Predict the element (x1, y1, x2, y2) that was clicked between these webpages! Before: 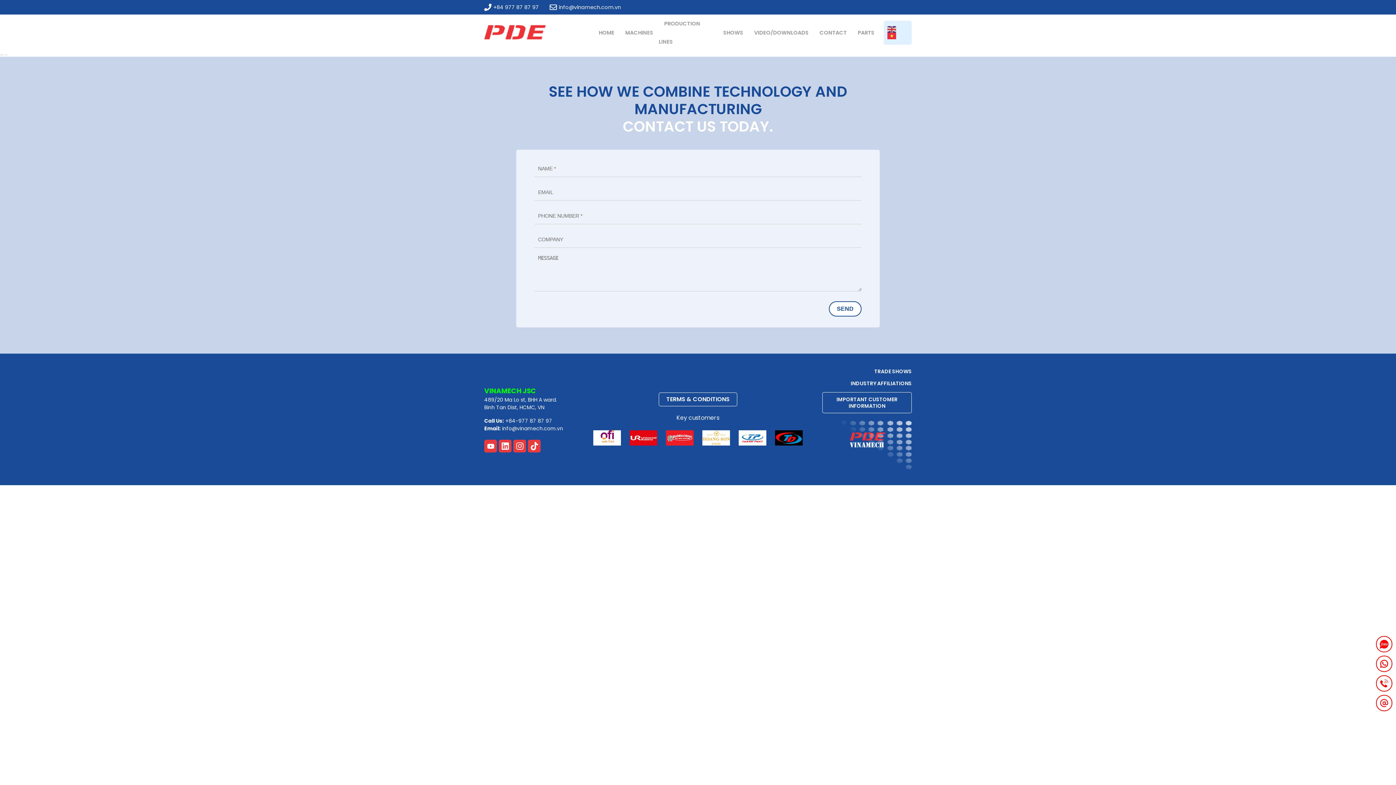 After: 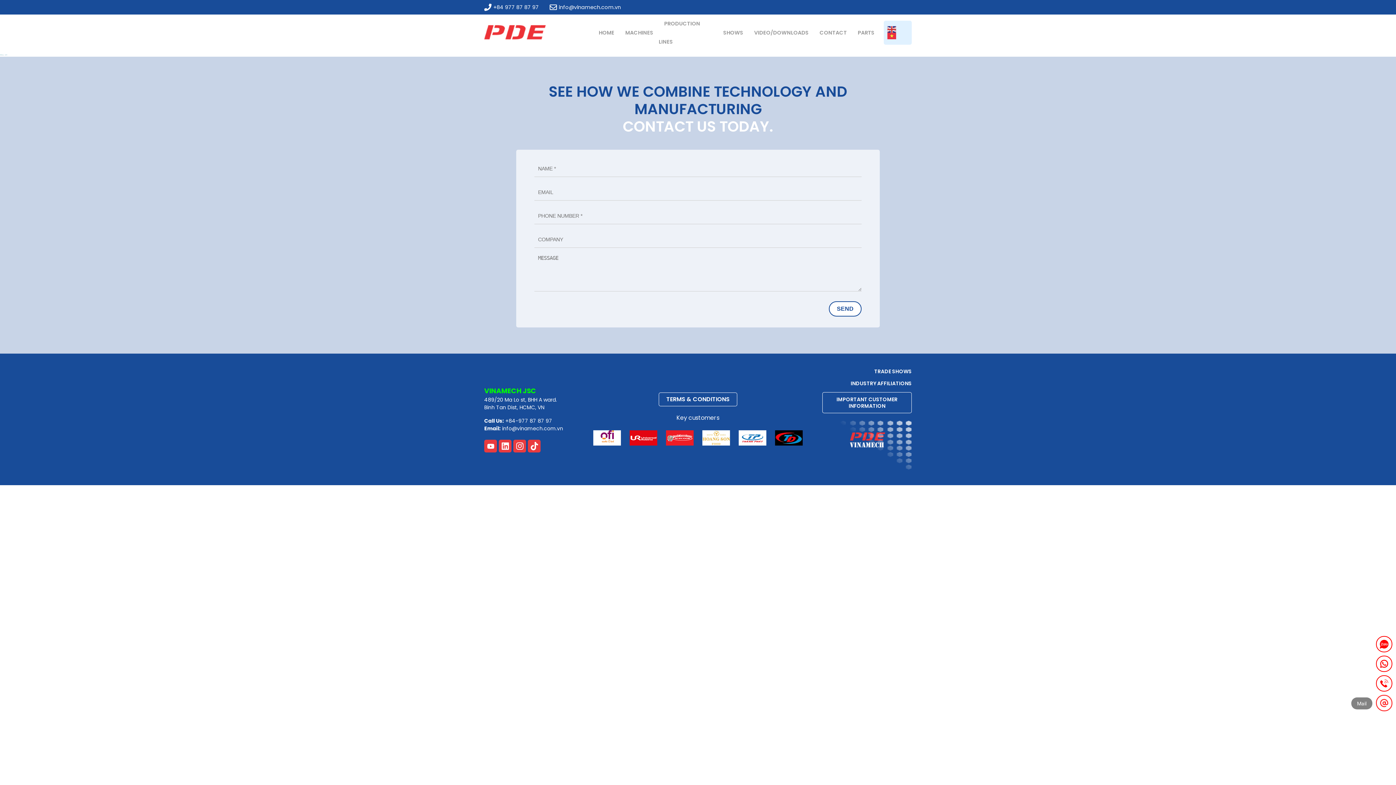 Action: bbox: (1376, 695, 1392, 712)